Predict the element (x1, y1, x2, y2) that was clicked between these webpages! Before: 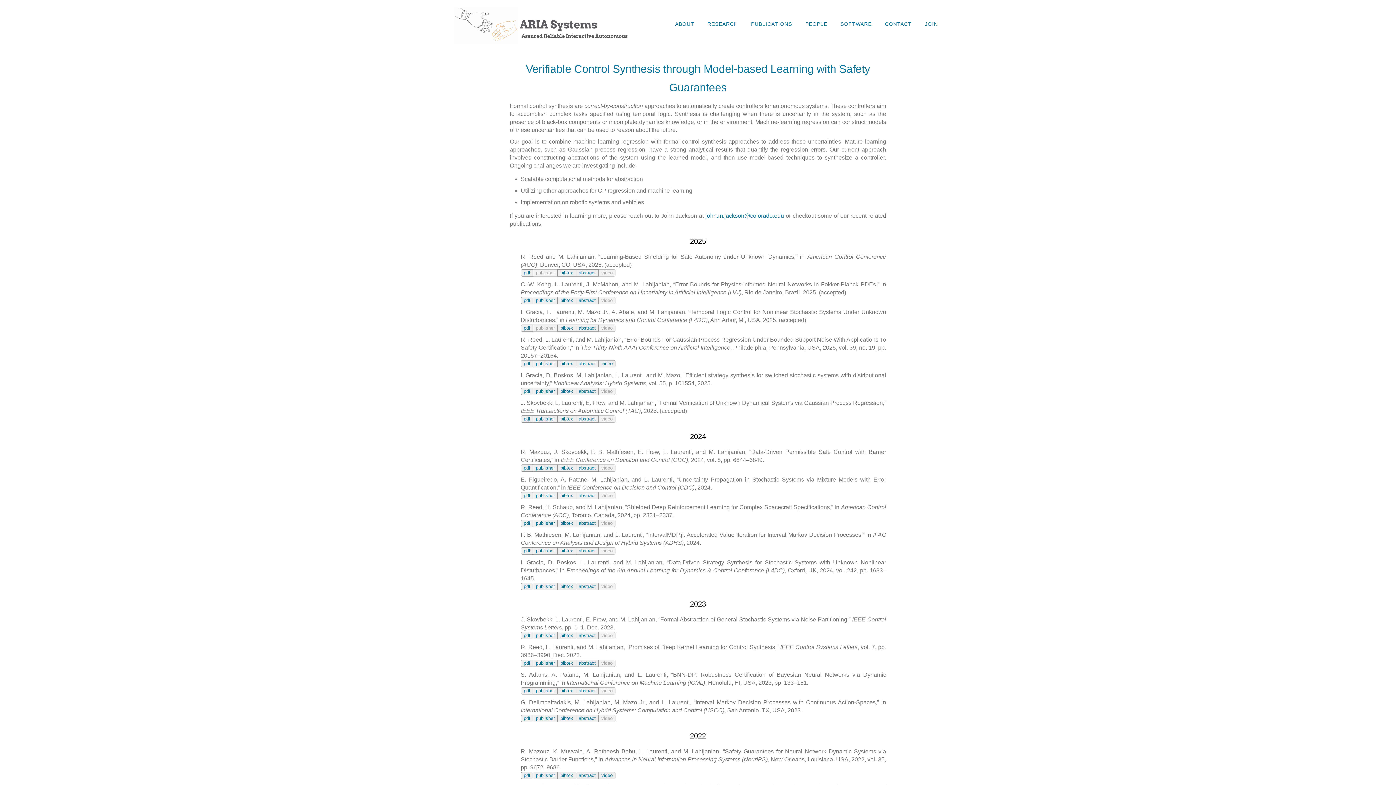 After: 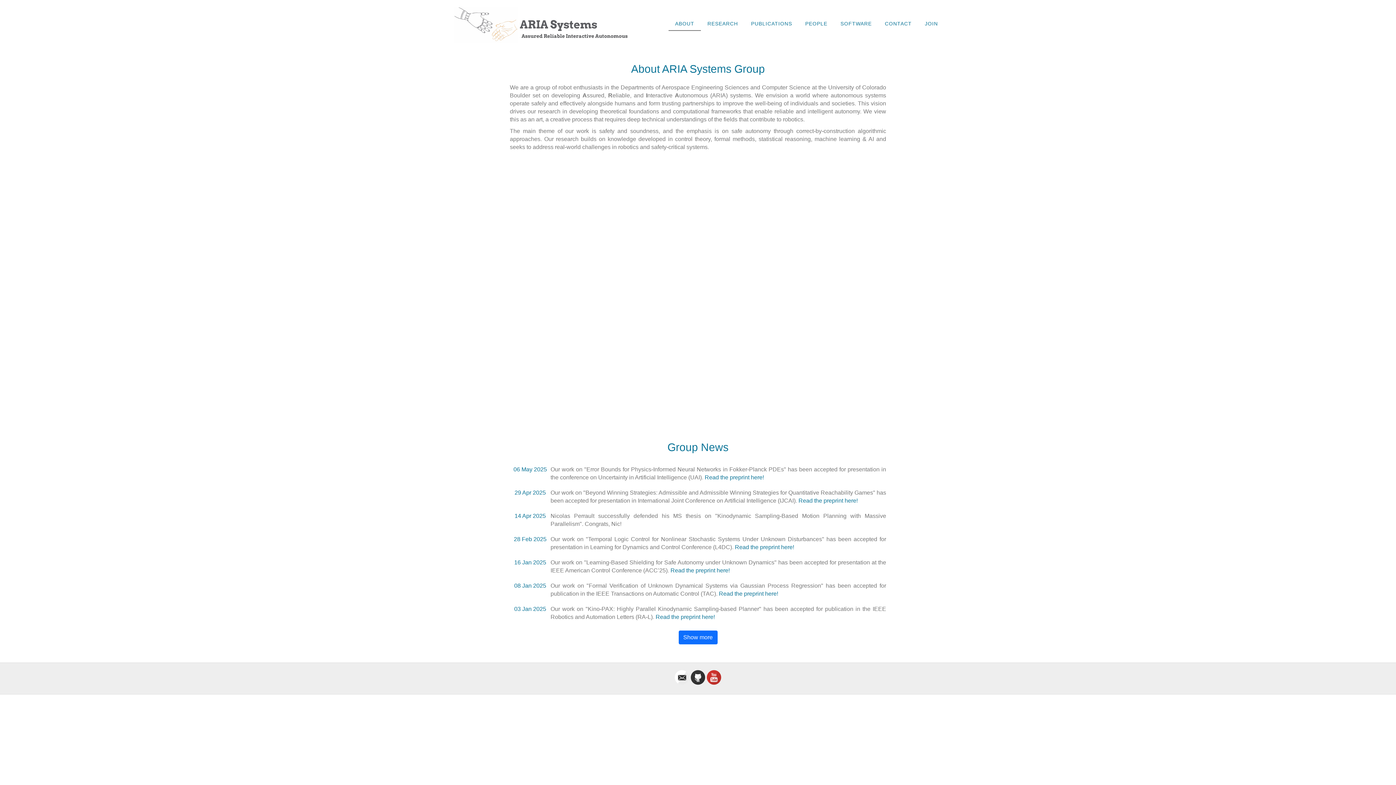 Action: label: ABOUT bbox: (672, 17, 697, 30)